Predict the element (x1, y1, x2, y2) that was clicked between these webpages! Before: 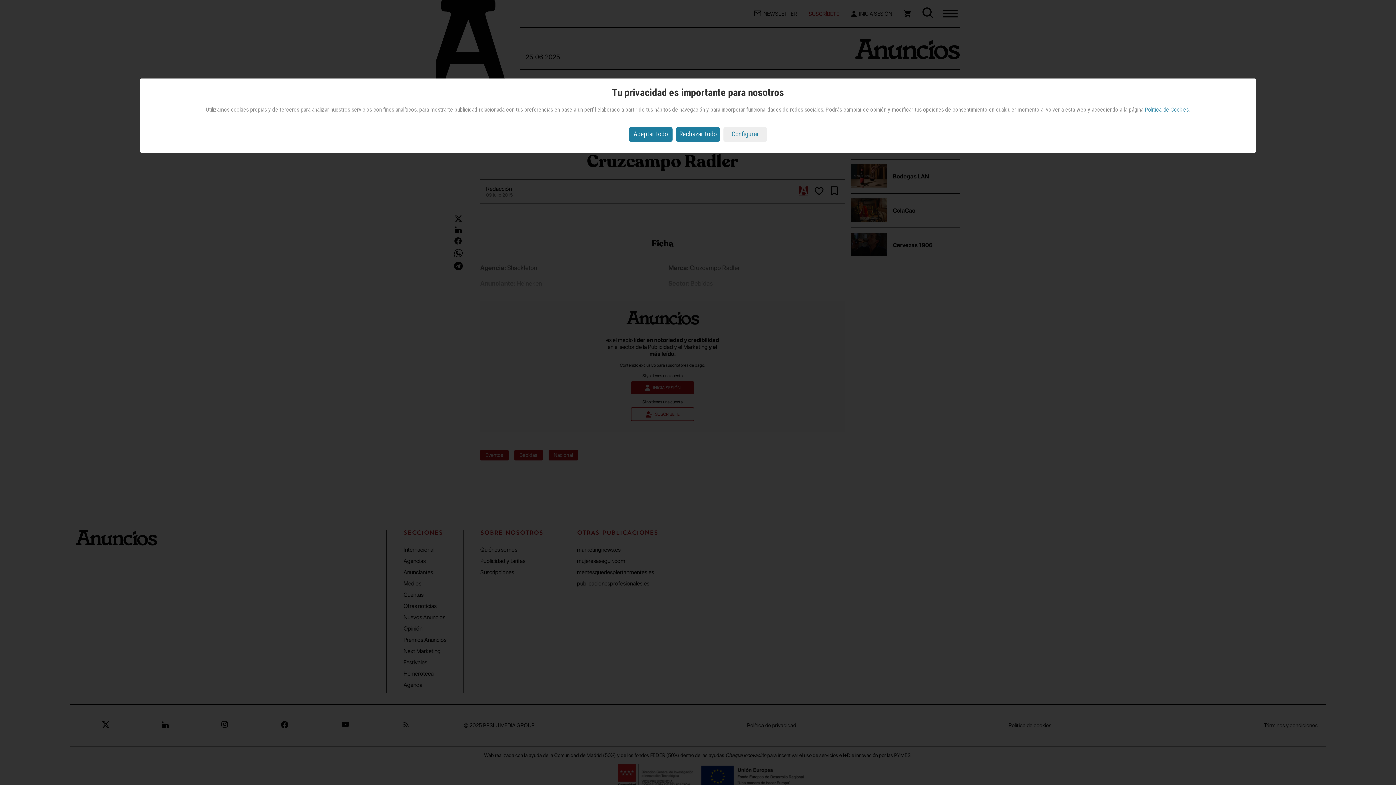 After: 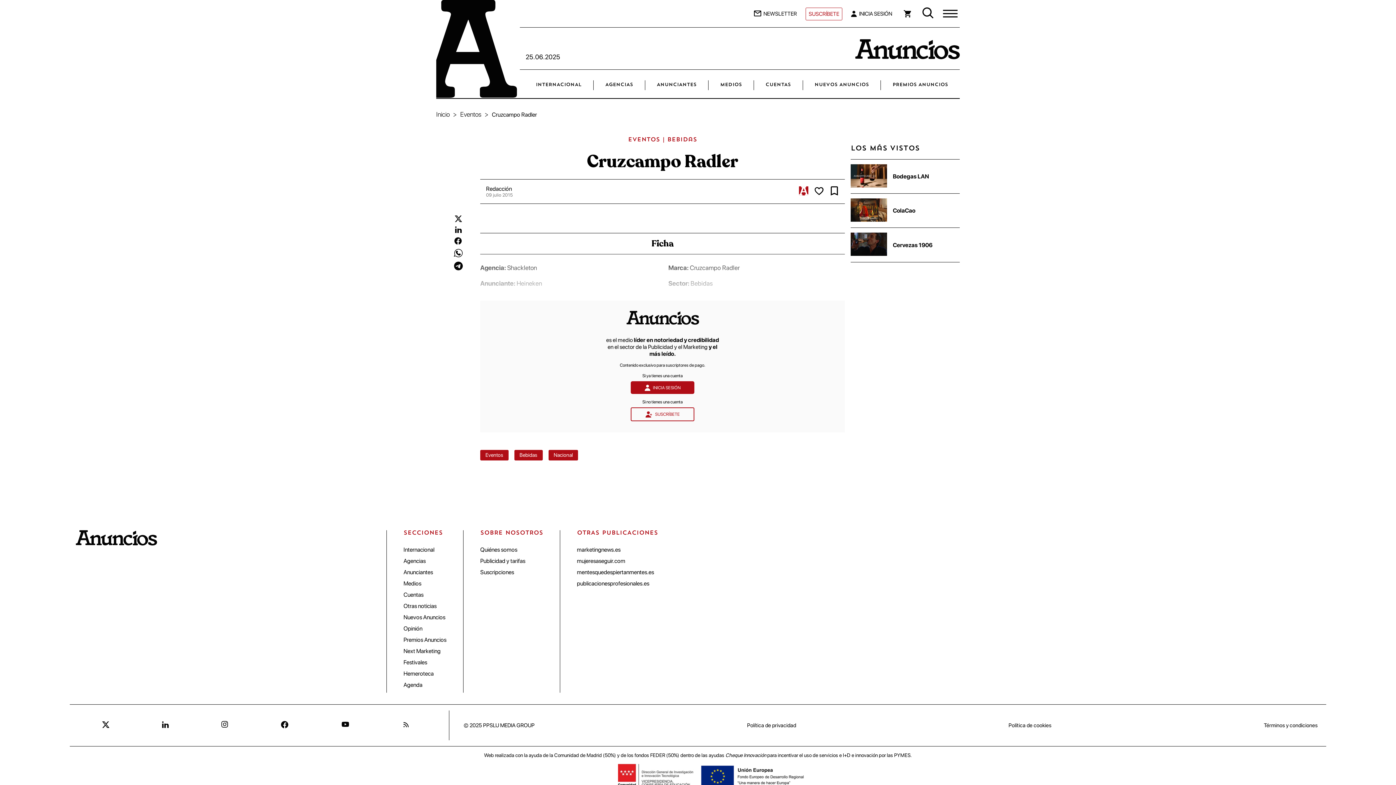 Action: label: Aceptar todo bbox: (629, 127, 672, 141)